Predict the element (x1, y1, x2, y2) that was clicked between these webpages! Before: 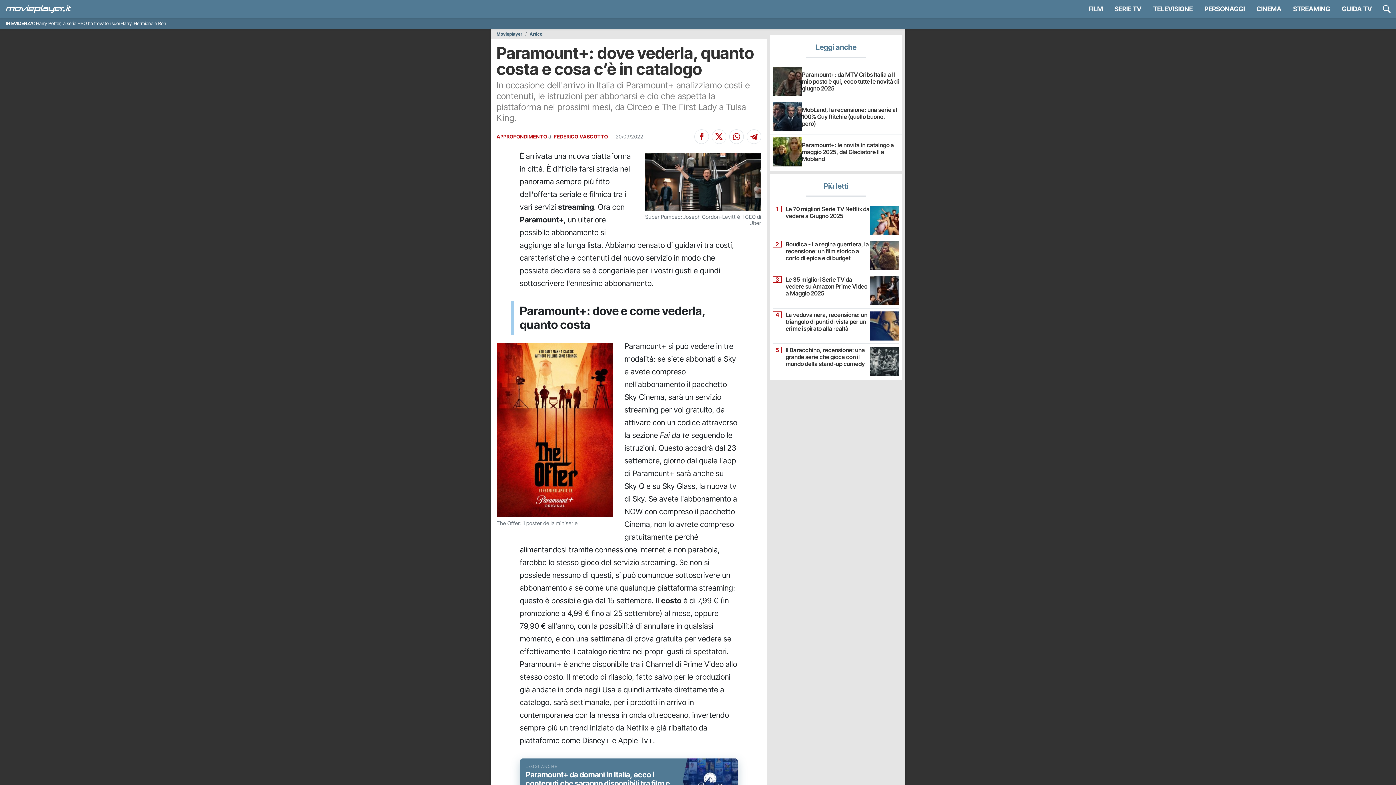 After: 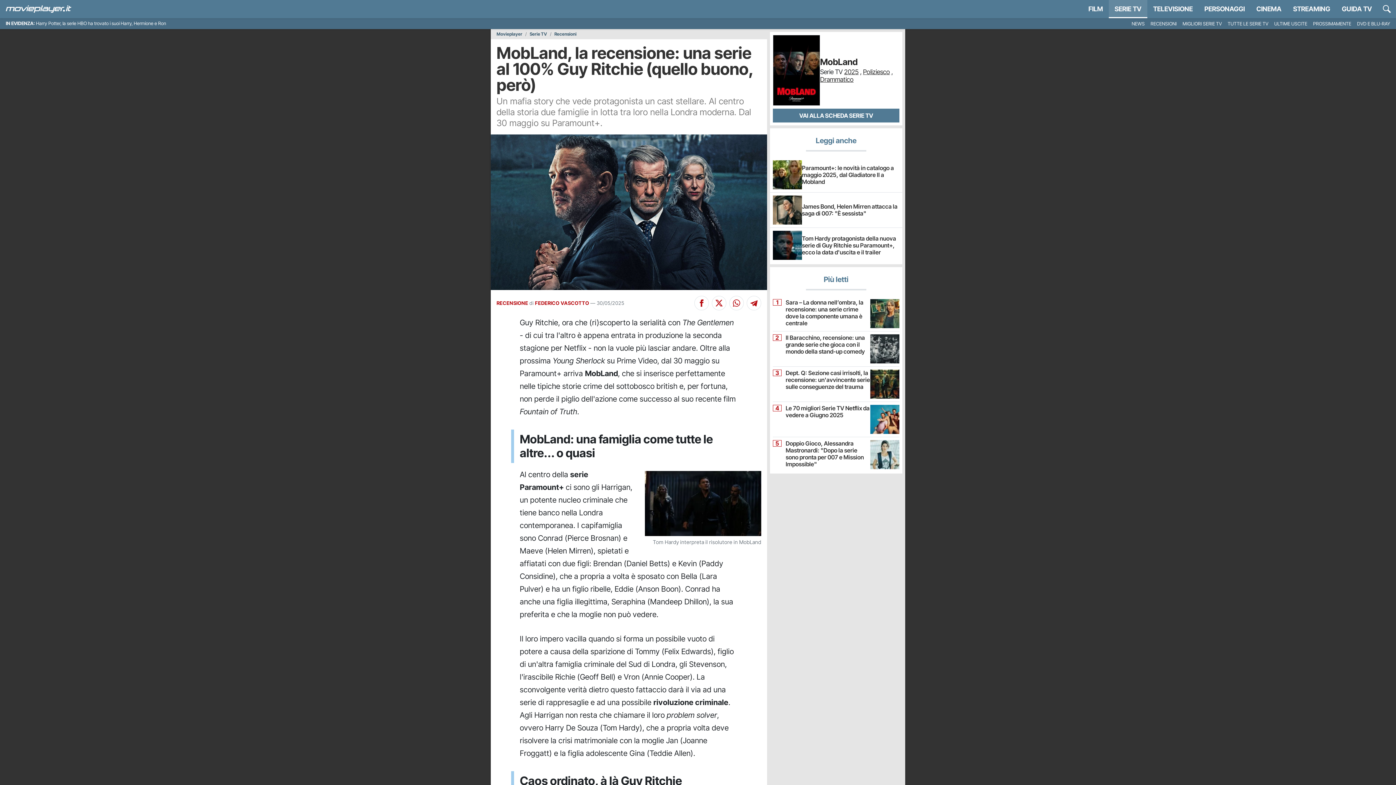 Action: bbox: (802, 106, 897, 127) label: MobLand, la recensione: una serie al 100% Guy Ritchie (quello buono, però)